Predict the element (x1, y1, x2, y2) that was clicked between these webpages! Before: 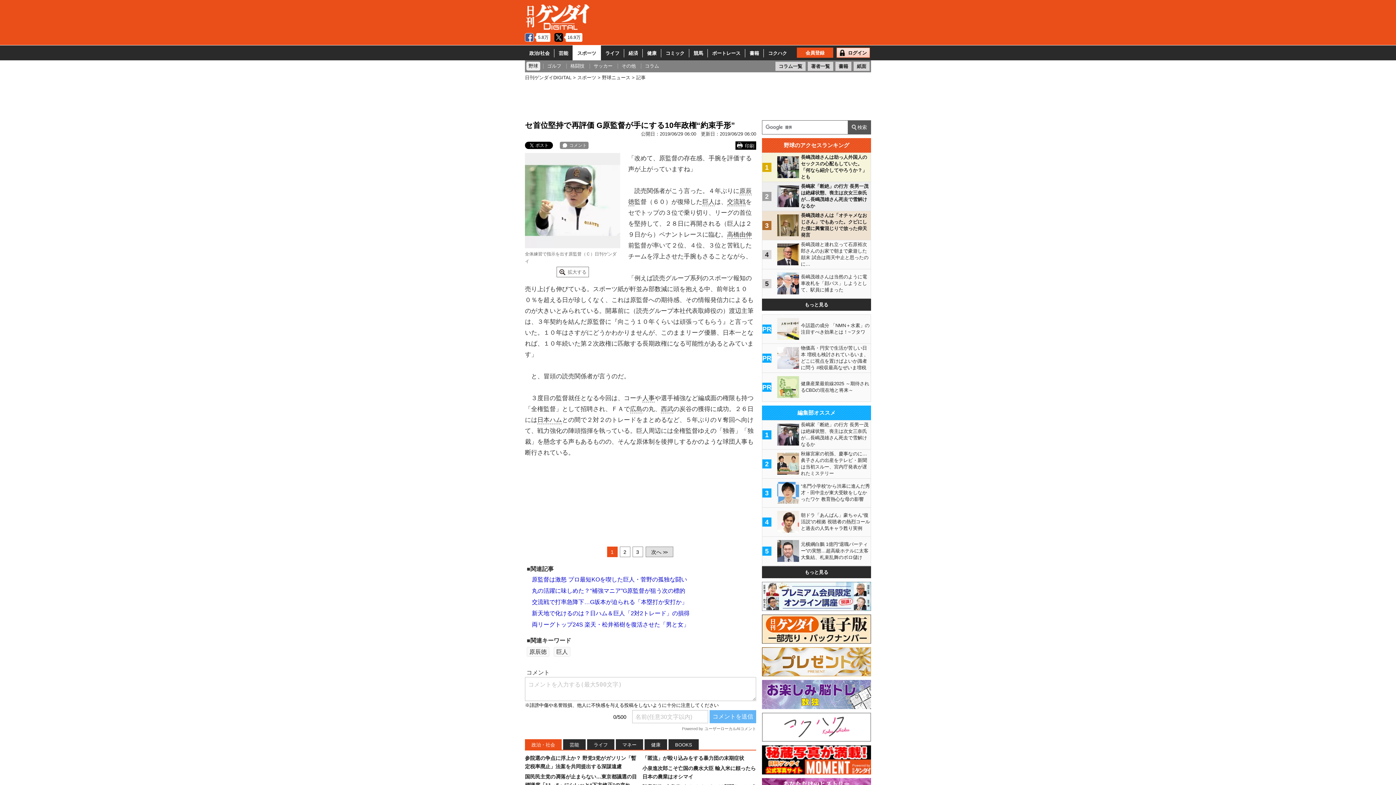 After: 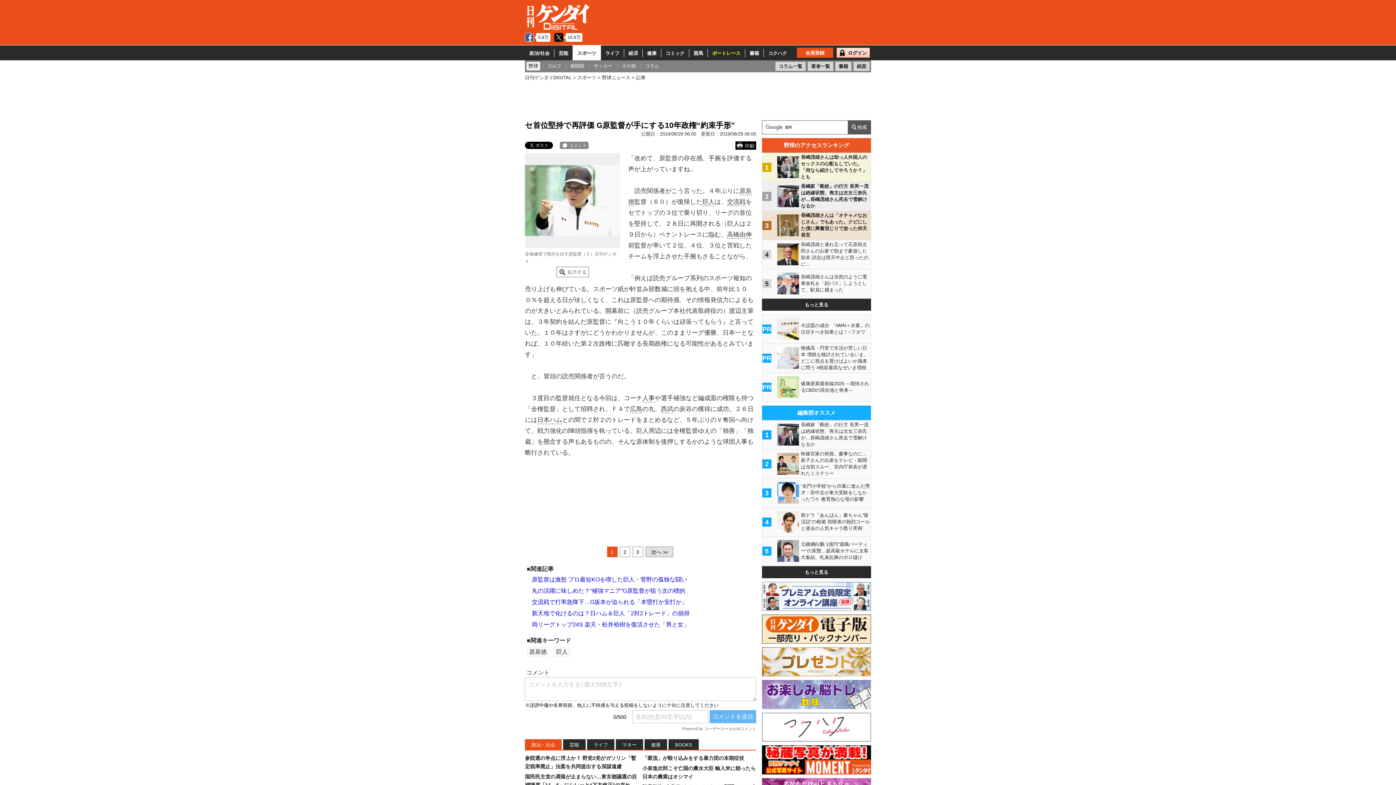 Action: bbox: (708, 49, 745, 57) label: ボートレース